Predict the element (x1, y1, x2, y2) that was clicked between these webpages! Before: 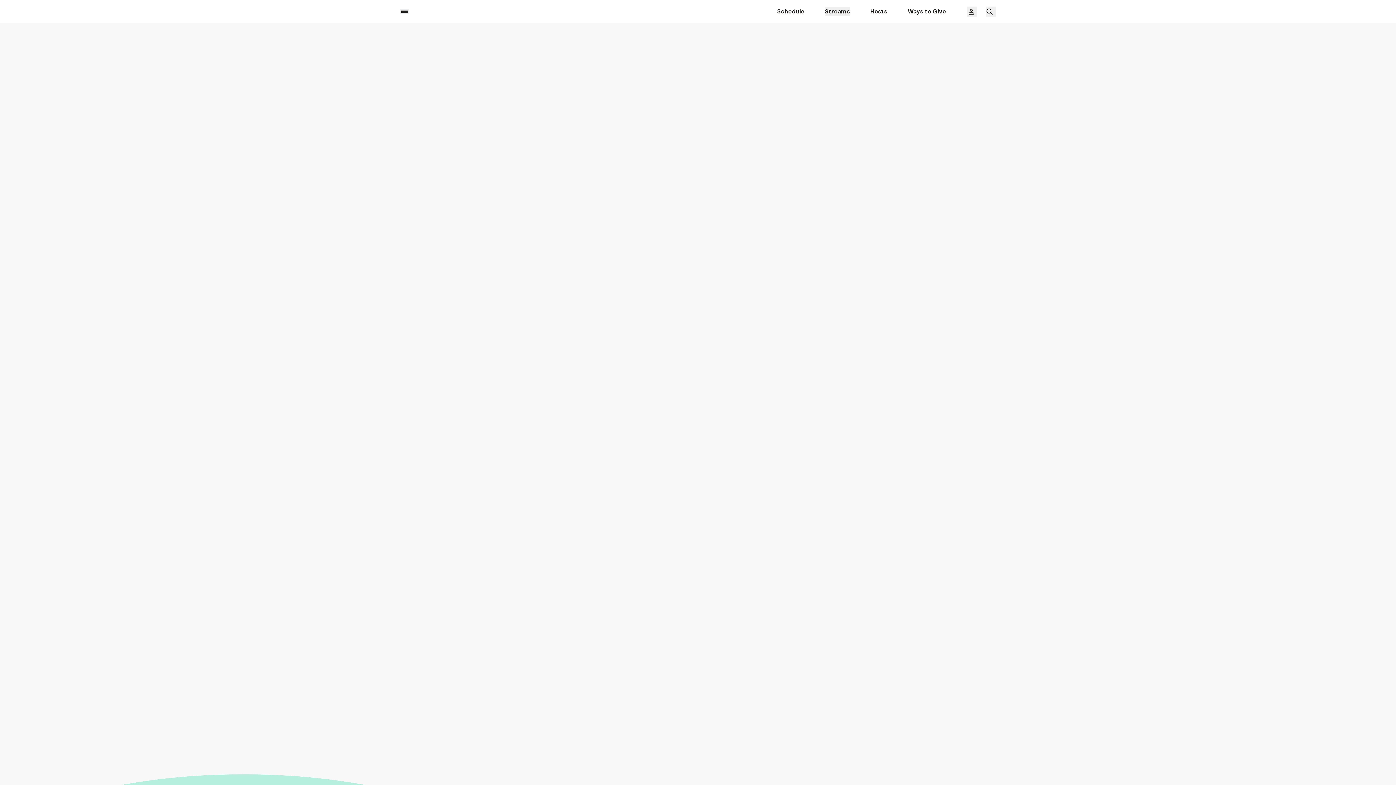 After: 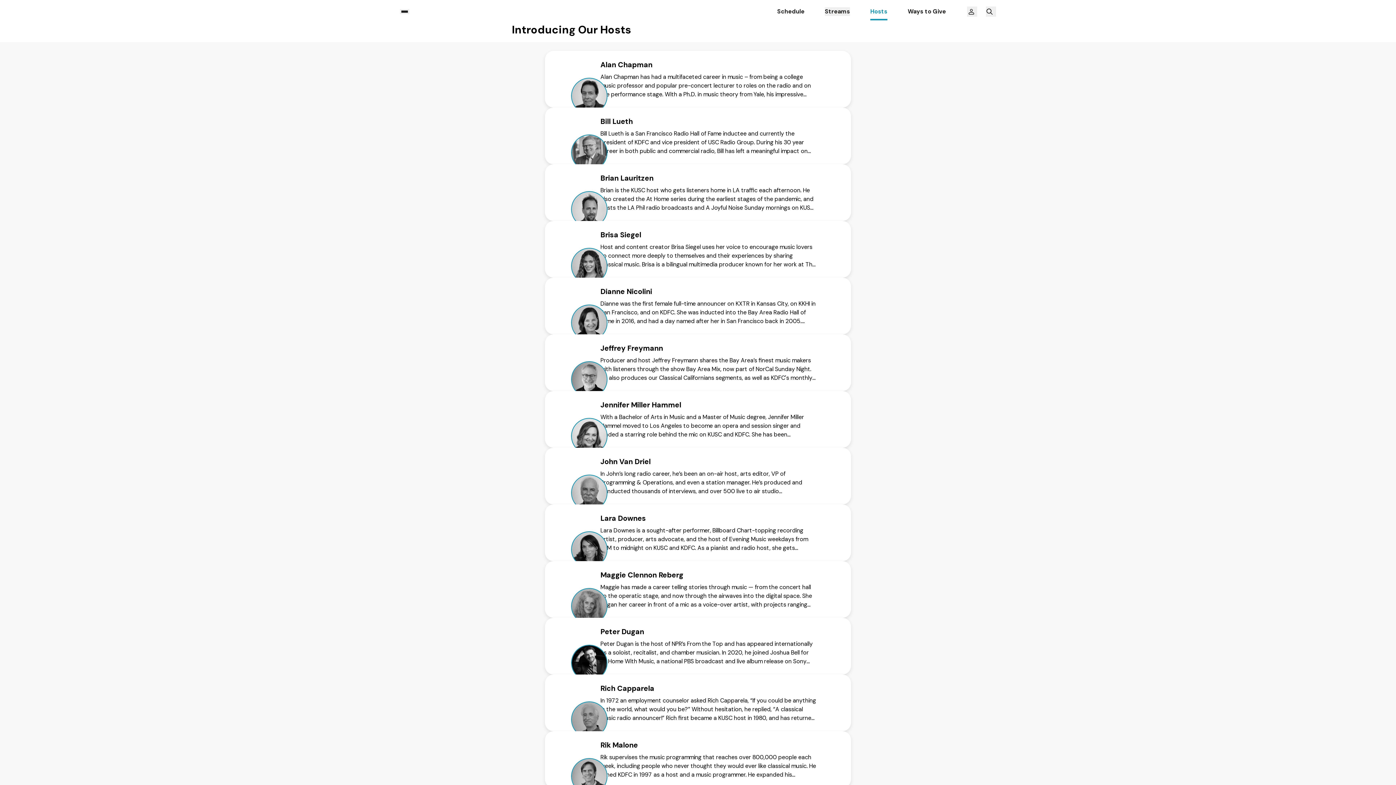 Action: bbox: (870, 7, 887, 16) label: Hosts